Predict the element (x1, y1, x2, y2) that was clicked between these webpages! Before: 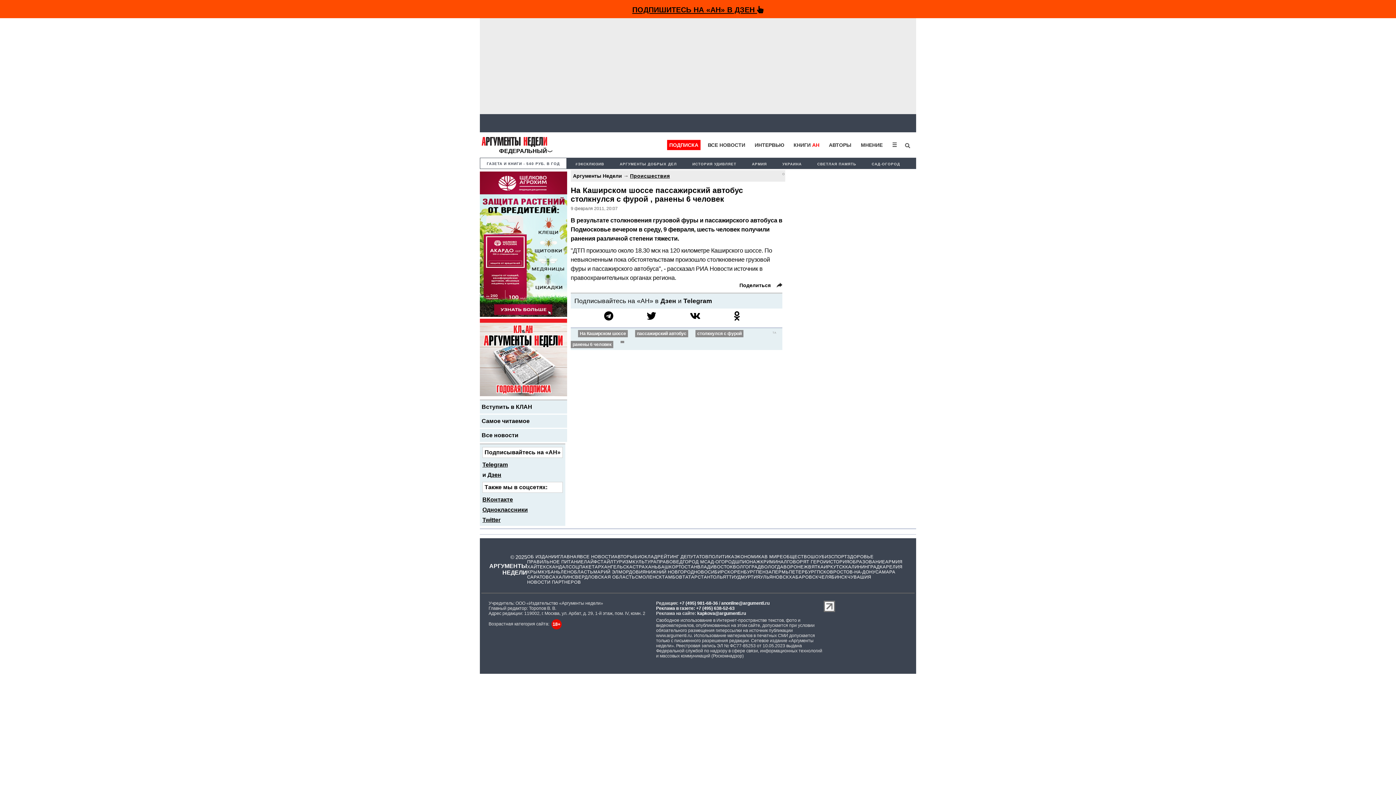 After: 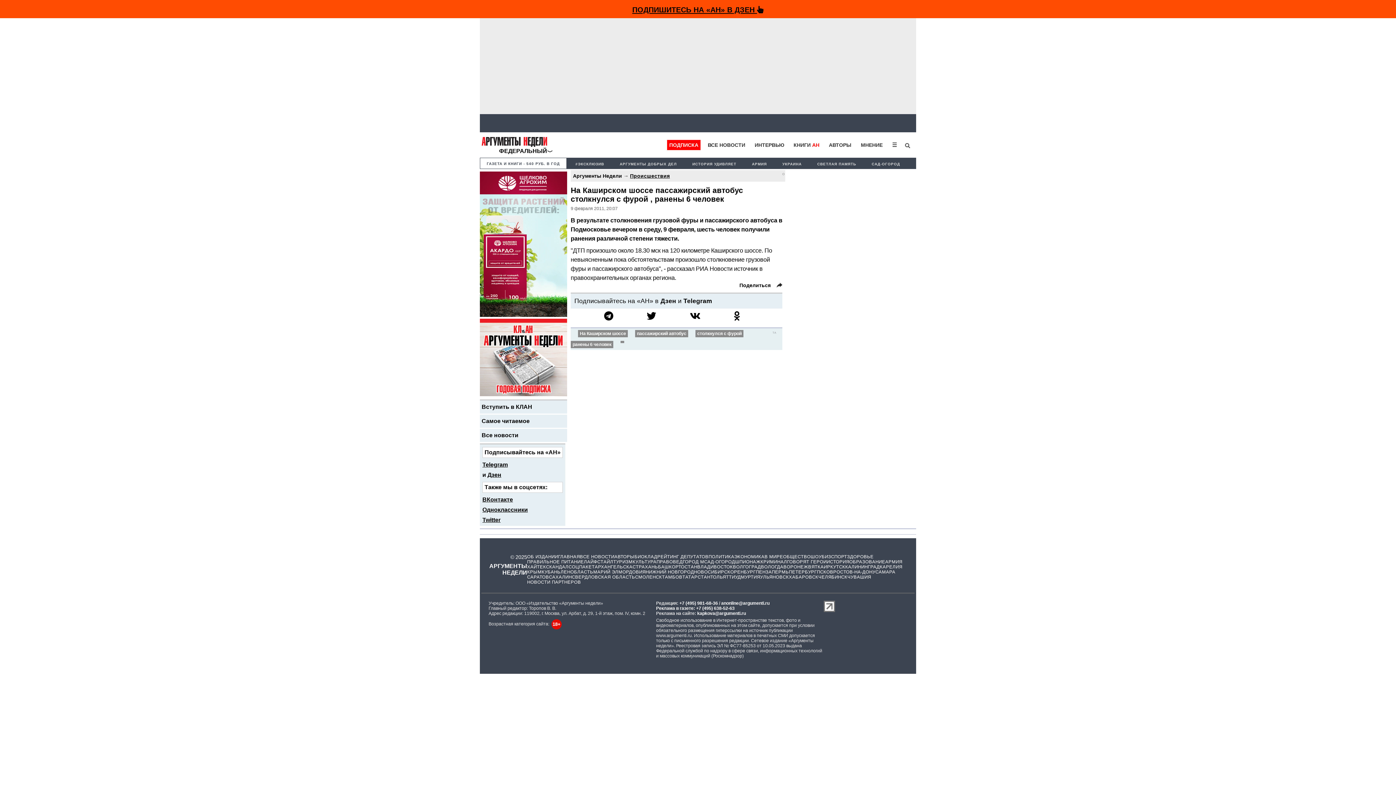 Action: bbox: (683, 297, 712, 304) label: Telegram